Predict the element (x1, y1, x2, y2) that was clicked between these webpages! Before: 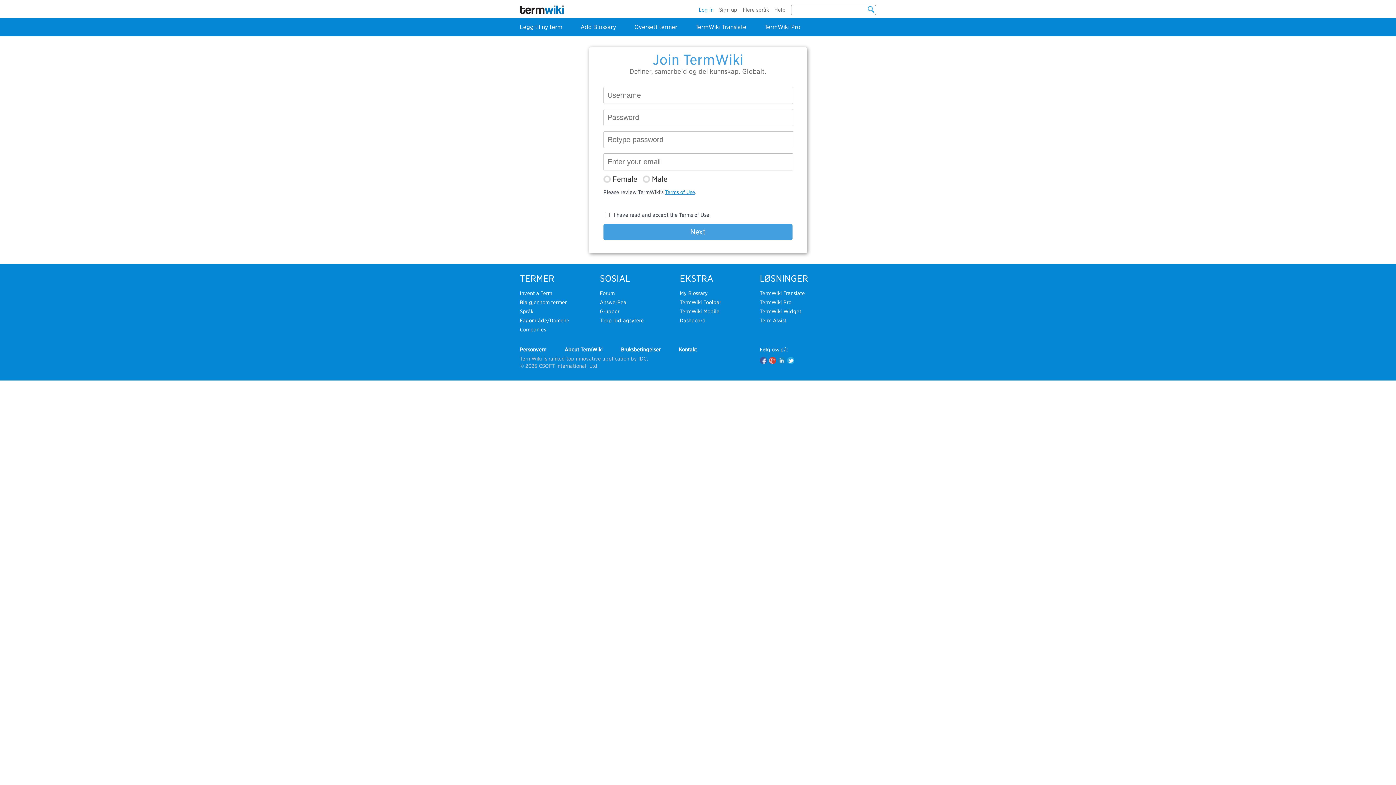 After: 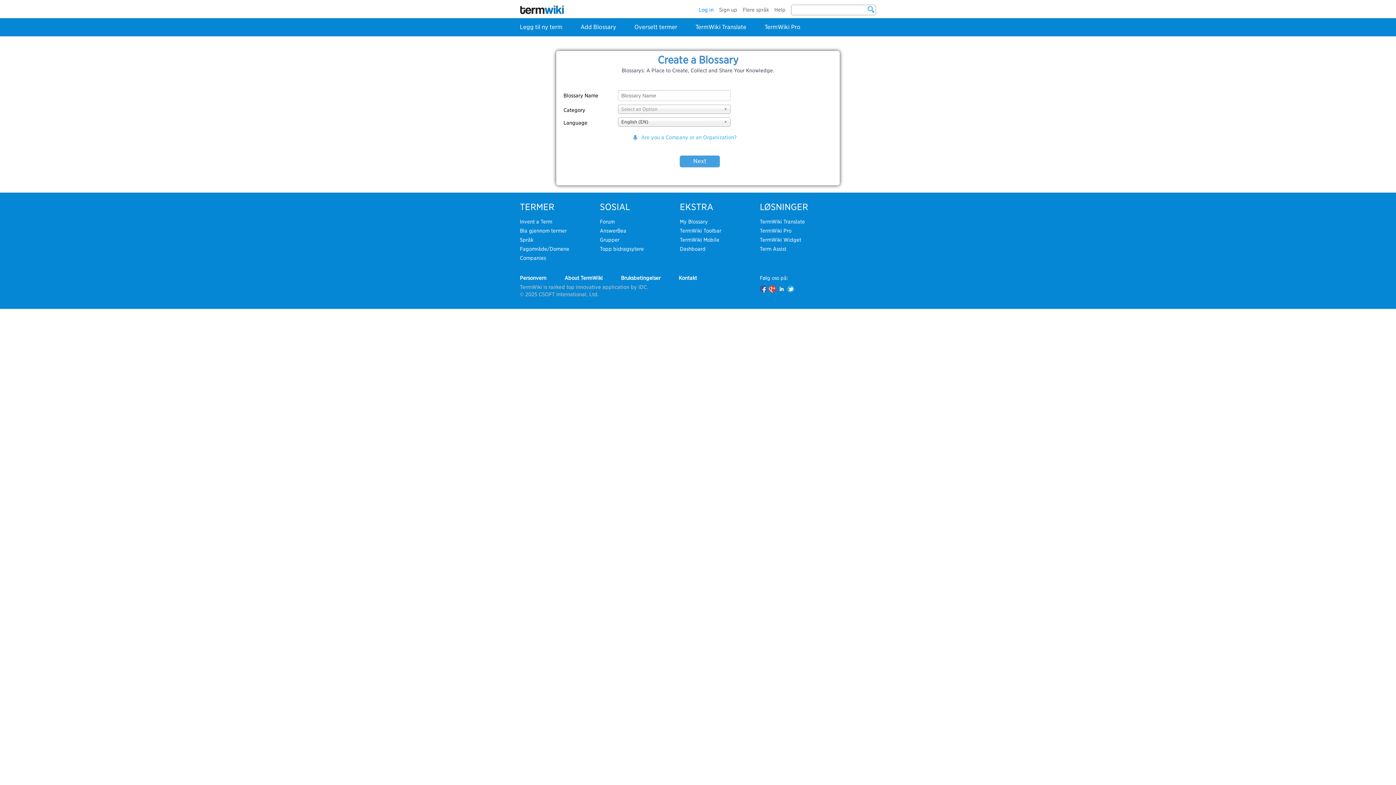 Action: bbox: (580, 23, 616, 30) label: Add Blossary